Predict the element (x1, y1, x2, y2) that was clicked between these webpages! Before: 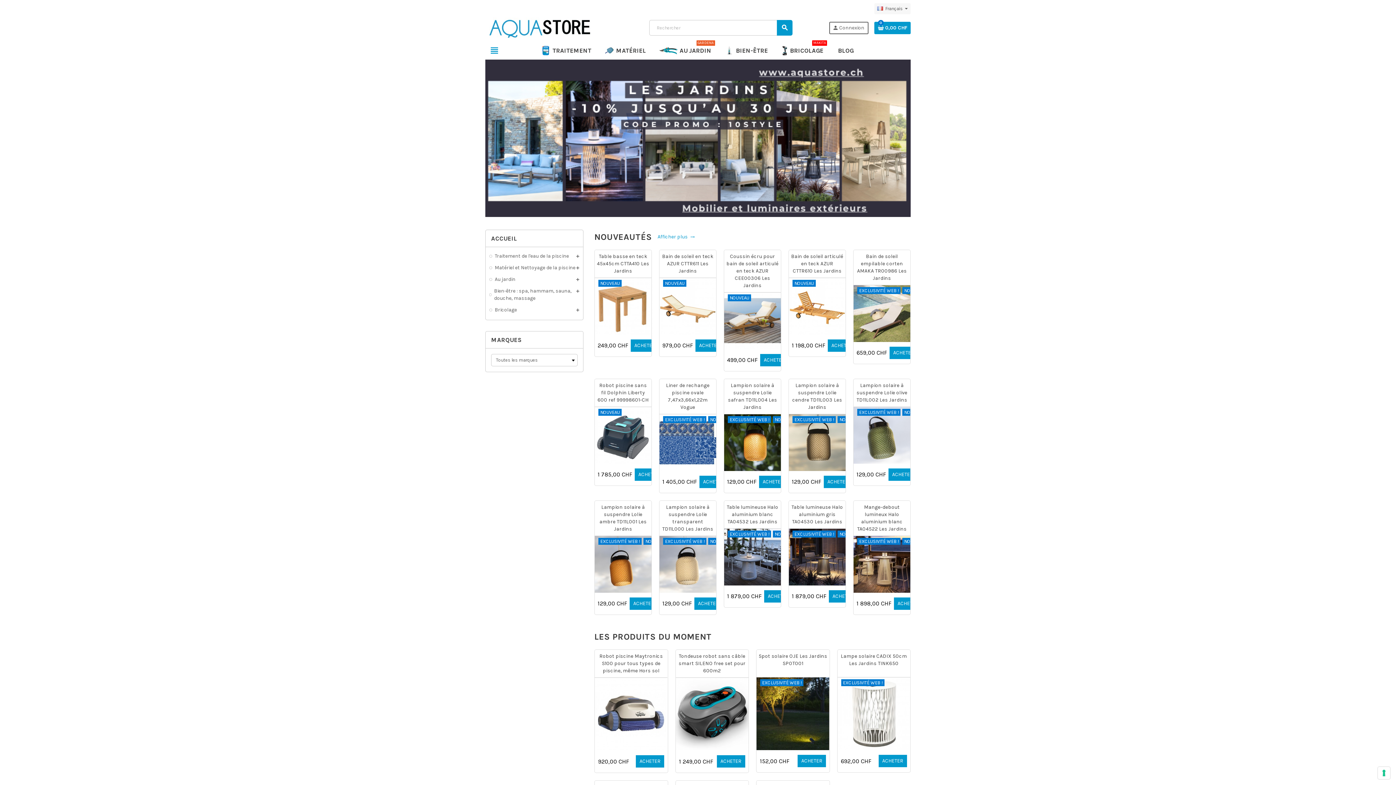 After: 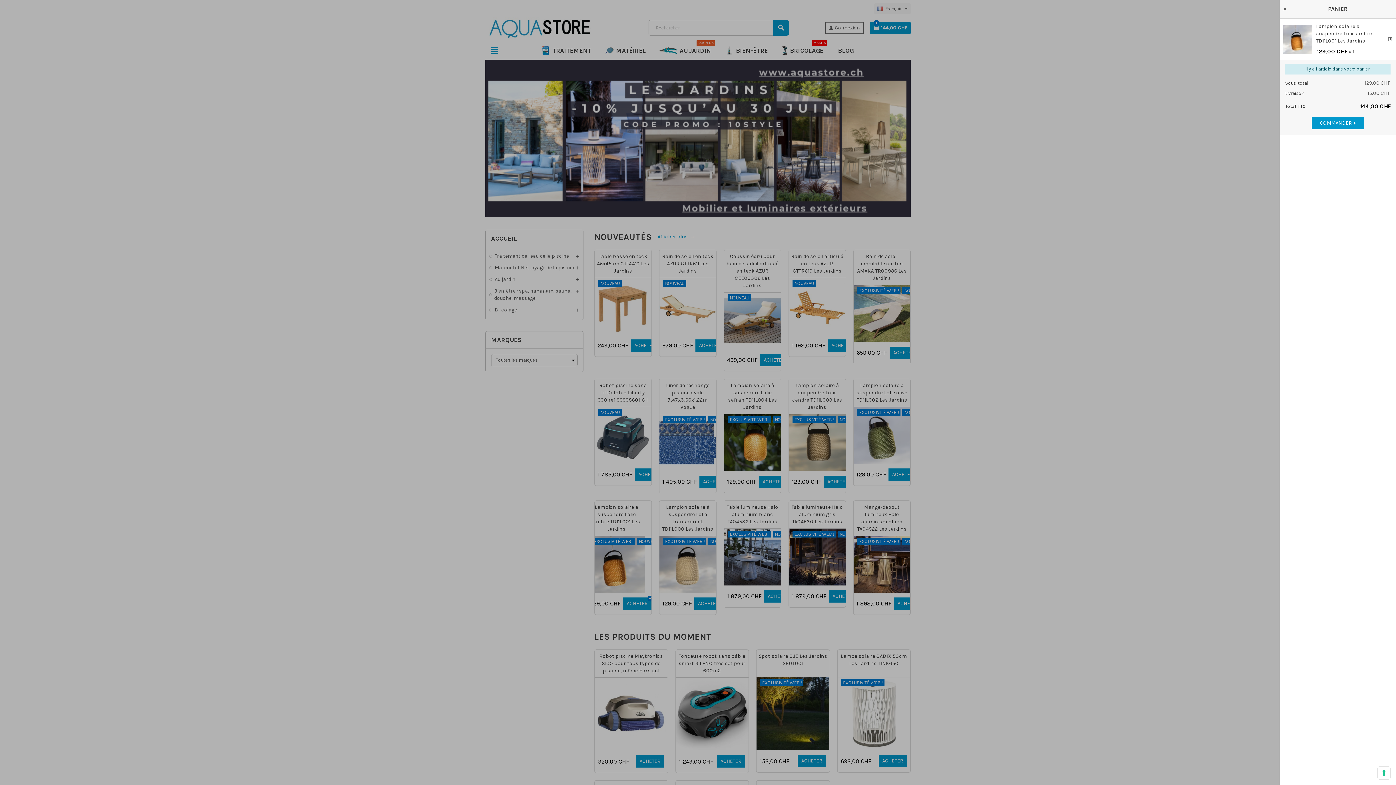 Action: bbox: (629, 597, 658, 610) label: ACHETER